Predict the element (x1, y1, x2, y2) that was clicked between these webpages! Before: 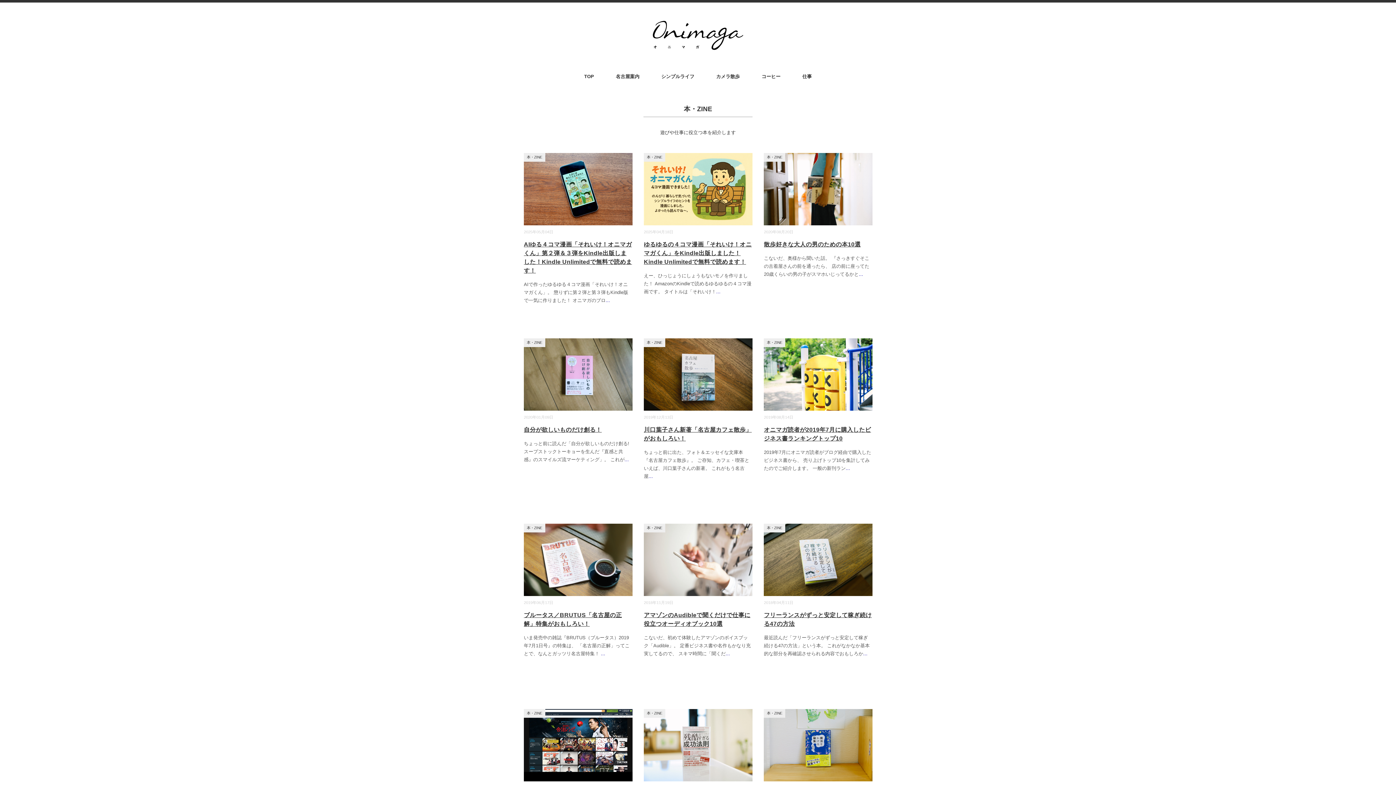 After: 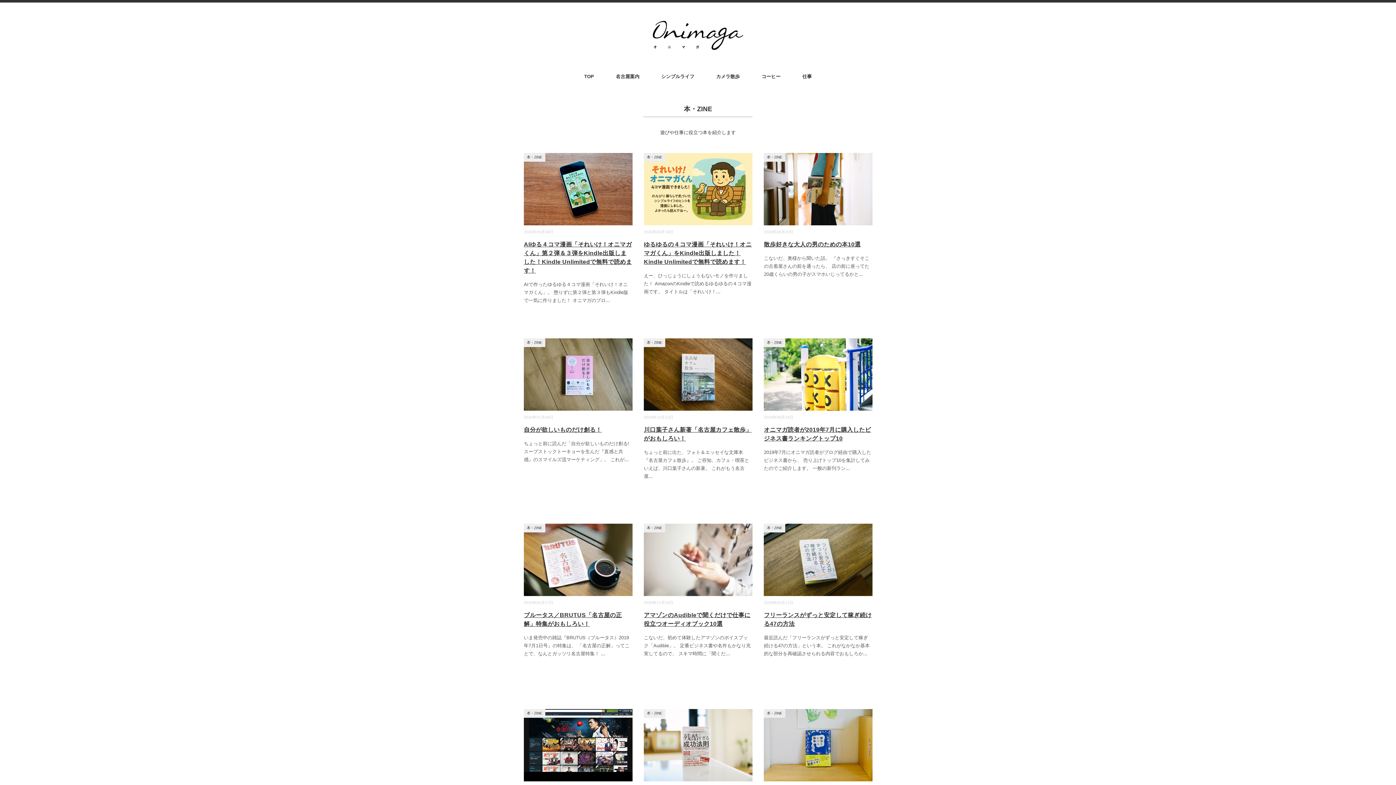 Action: label: 本・ZINE bbox: (767, 155, 782, 159)